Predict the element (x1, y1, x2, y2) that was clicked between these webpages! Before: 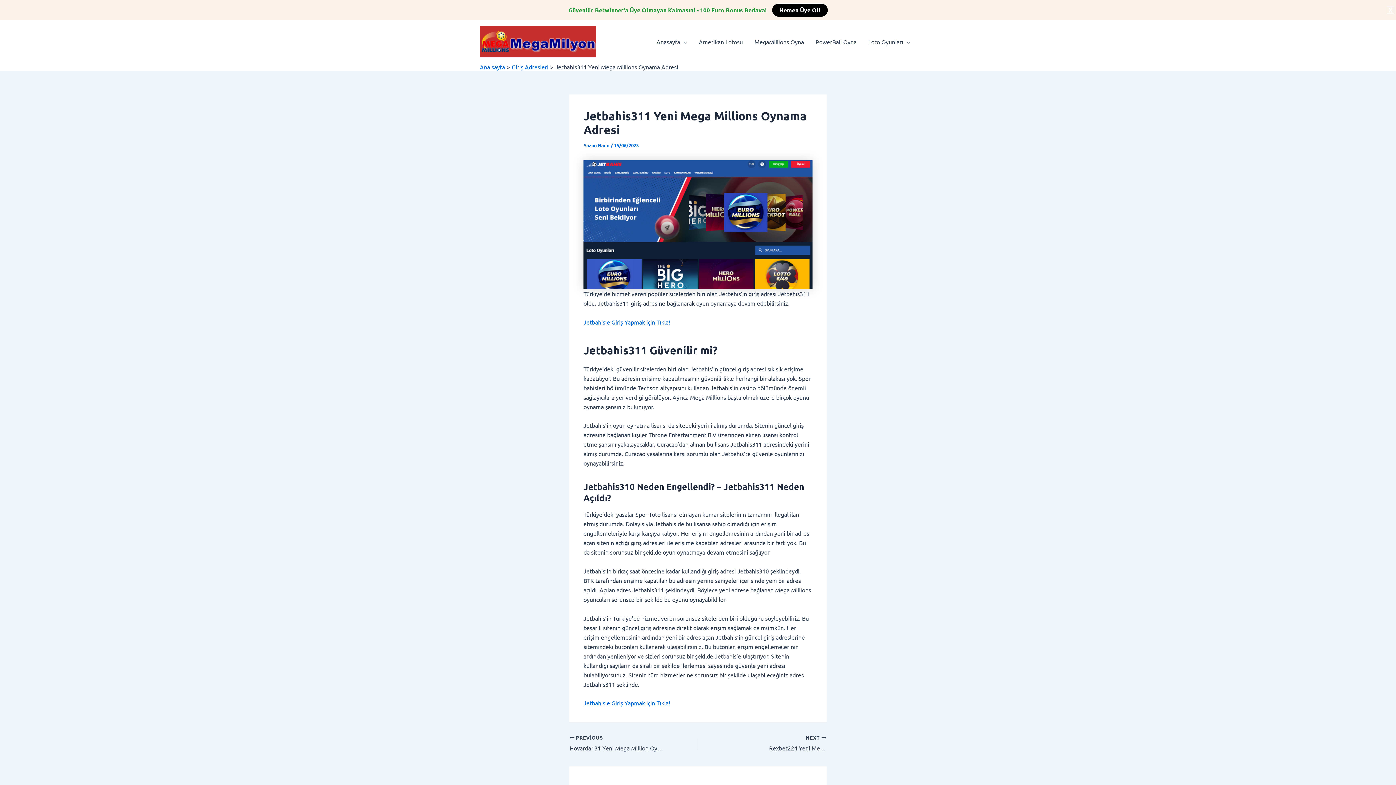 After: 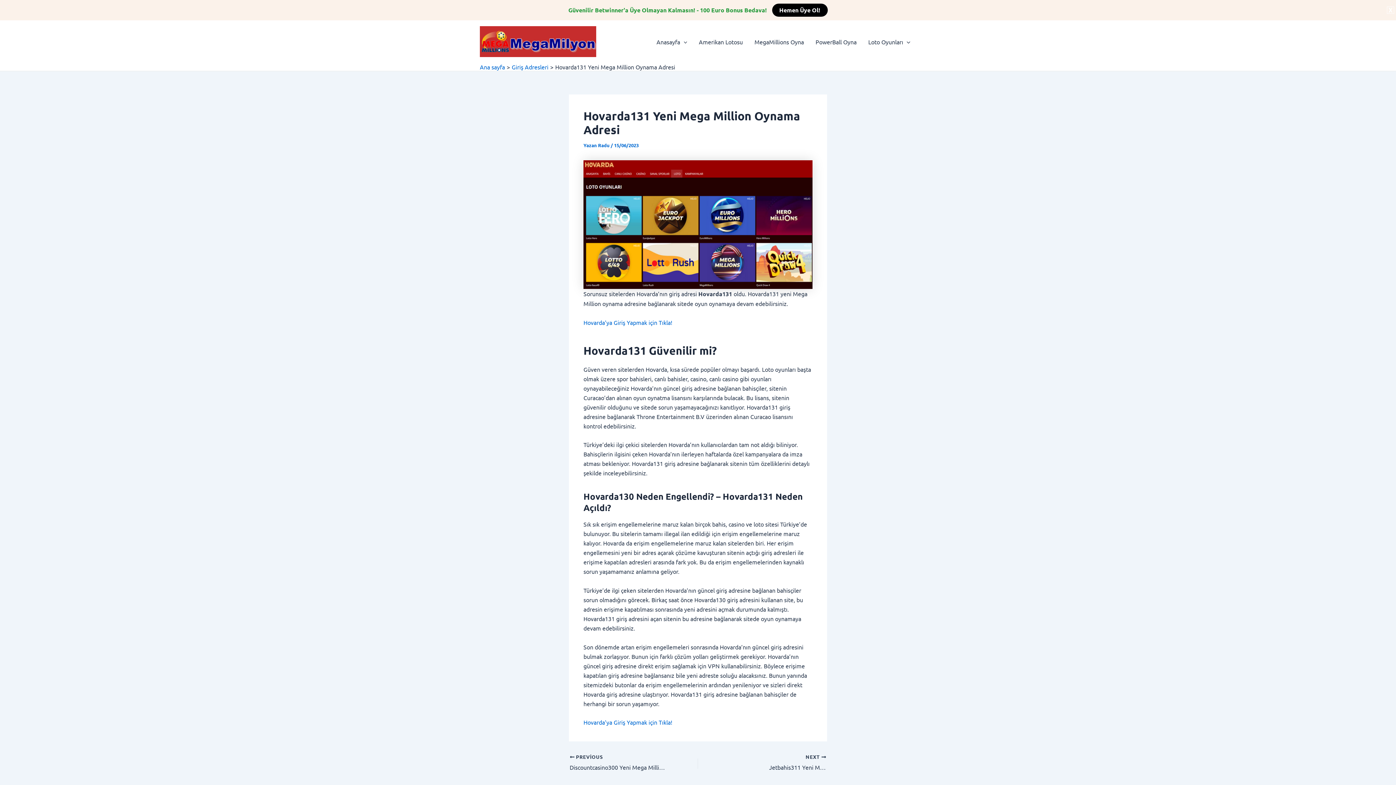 Action: bbox: (569, 734, 673, 753) label:  PREVİOUS

Hovarda131 Yeni Mega Million Oynama Adresi